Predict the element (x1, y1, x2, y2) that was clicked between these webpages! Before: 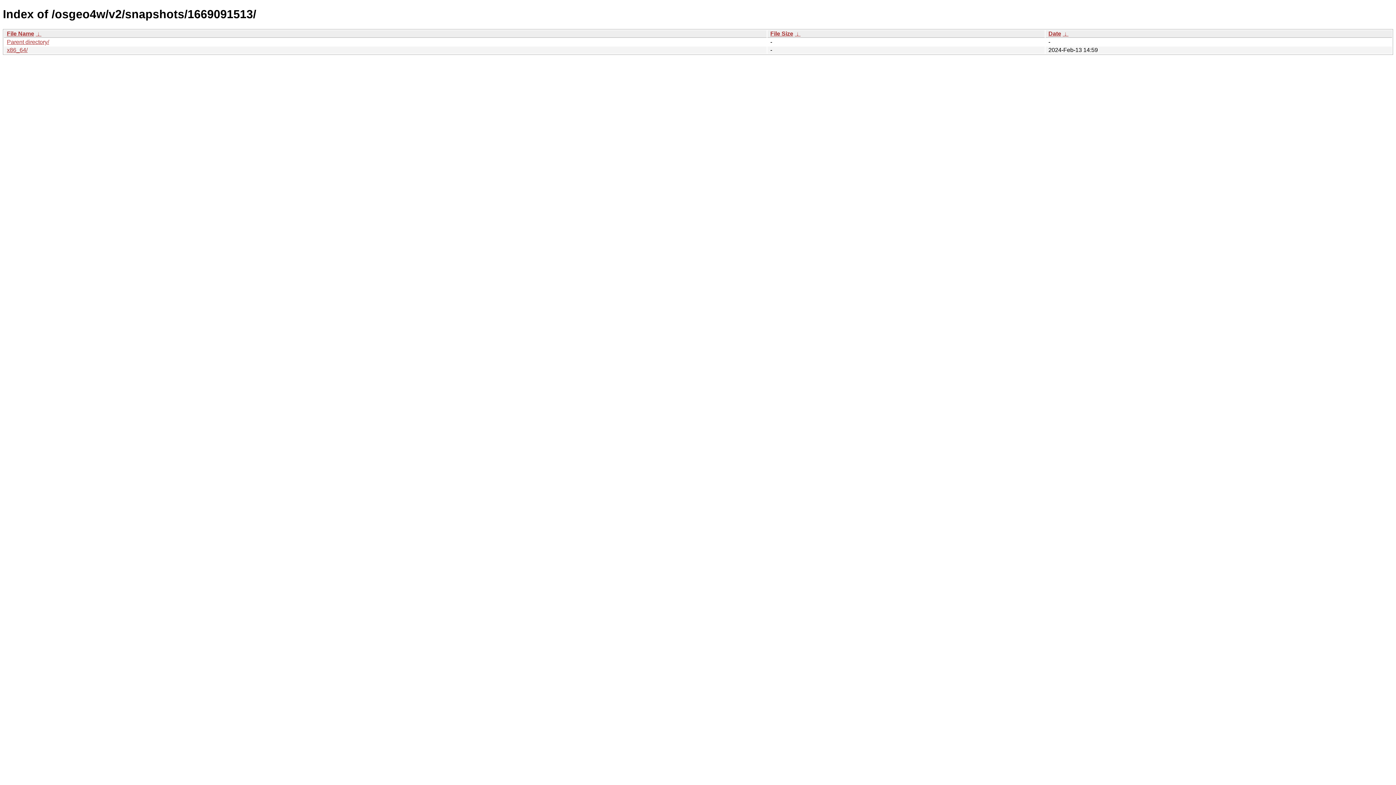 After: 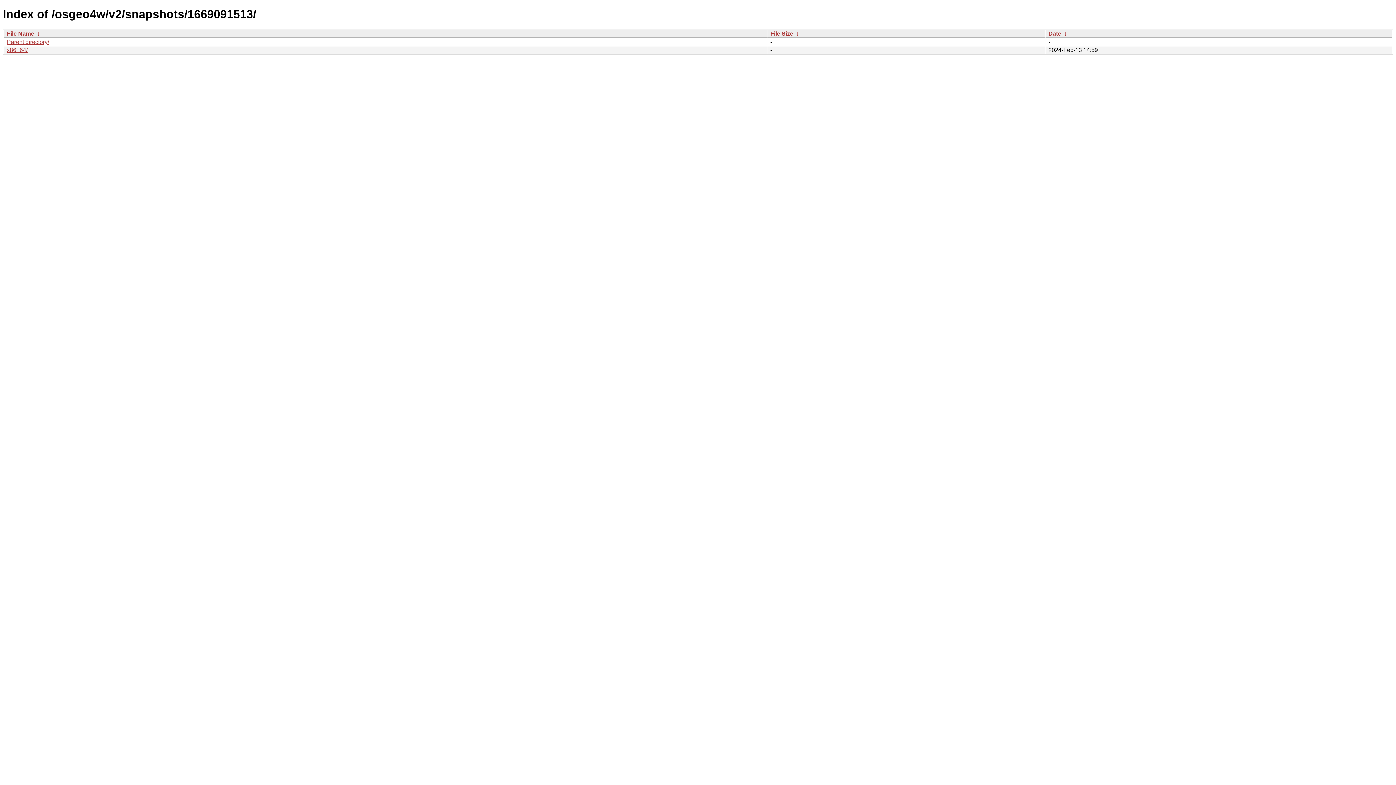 Action: label: Date bbox: (1048, 30, 1061, 36)